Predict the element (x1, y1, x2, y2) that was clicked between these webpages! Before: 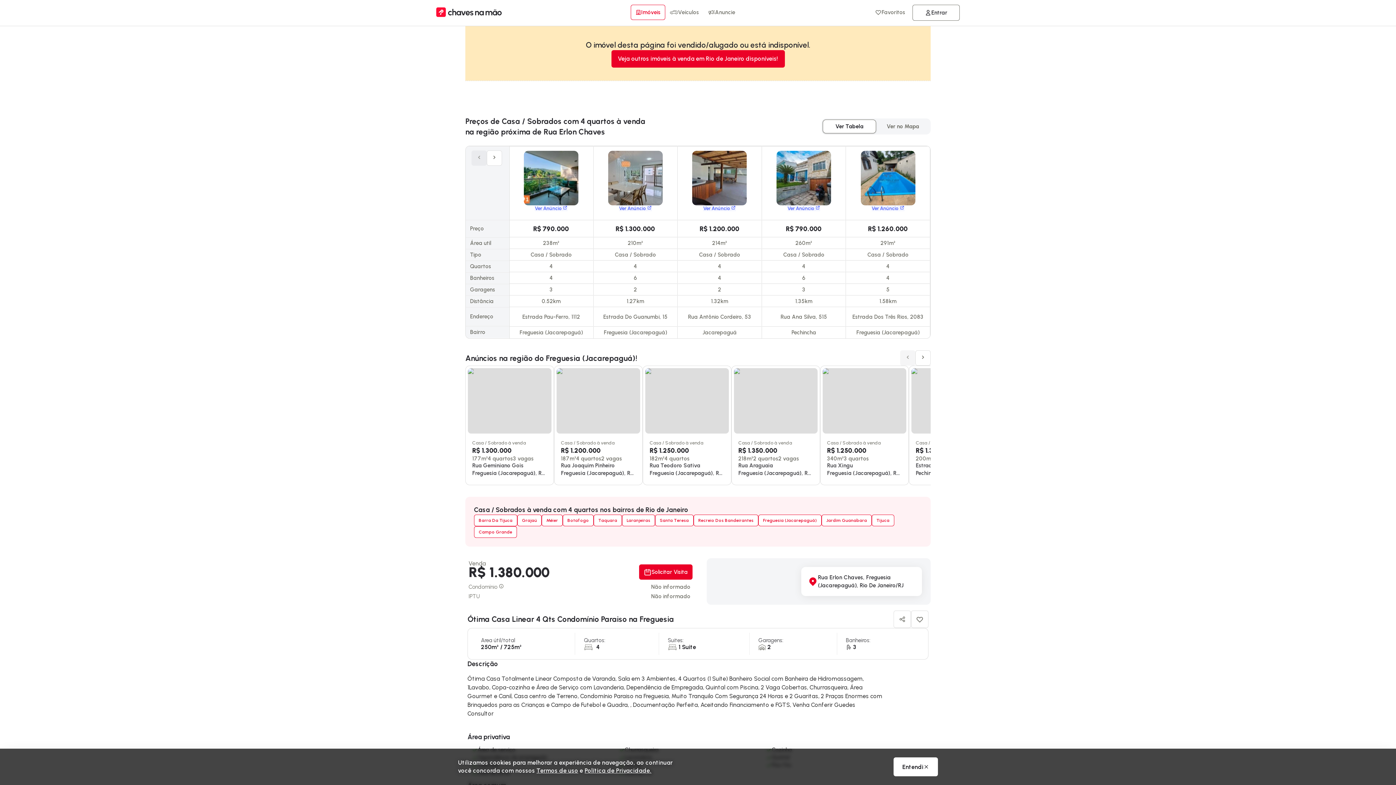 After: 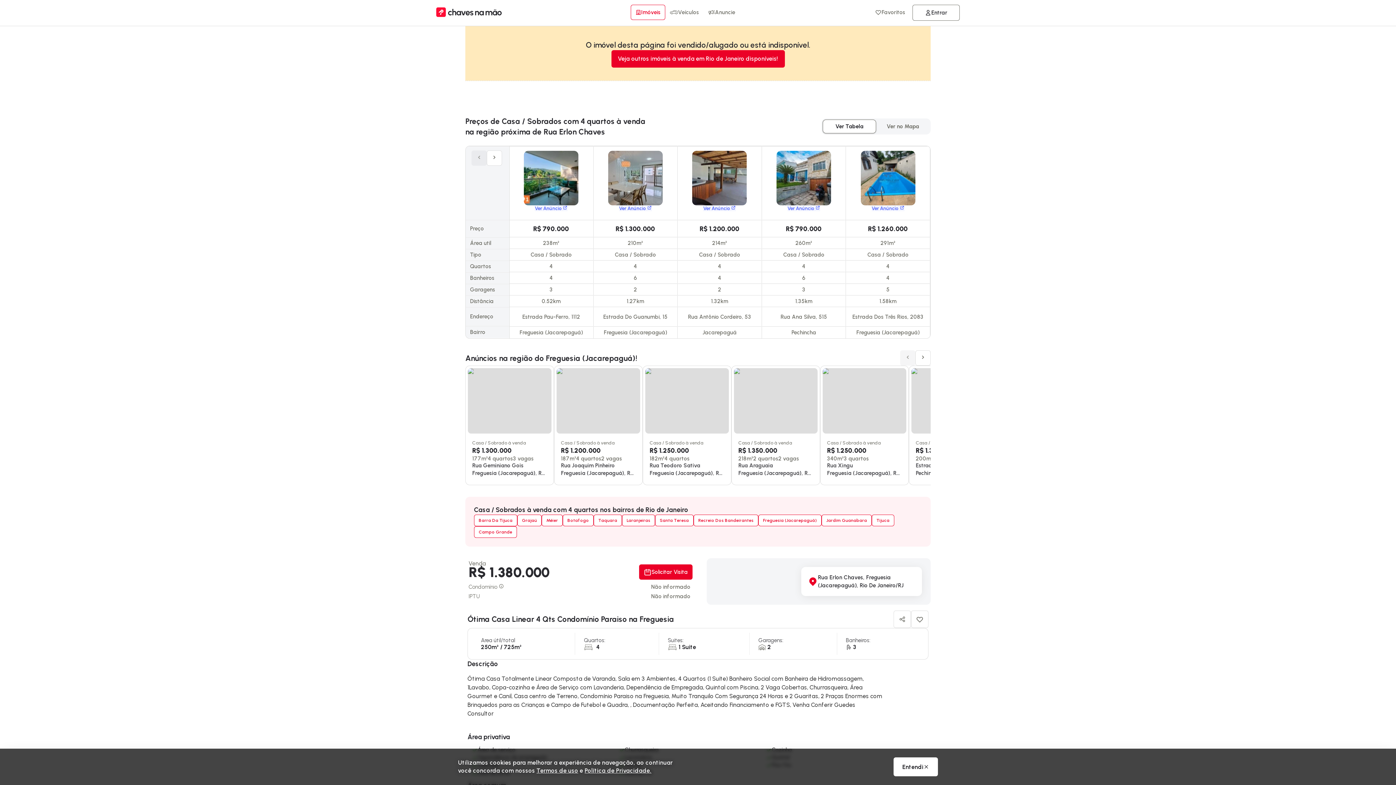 Action: bbox: (642, 365, 731, 485) label: Casa / Sobrado à venda

R$ 1.250.000

182m²

4 quartos

Rua Teodoro Sativa  
Freguesia (Jacarepaguá), Rio de Janeiro